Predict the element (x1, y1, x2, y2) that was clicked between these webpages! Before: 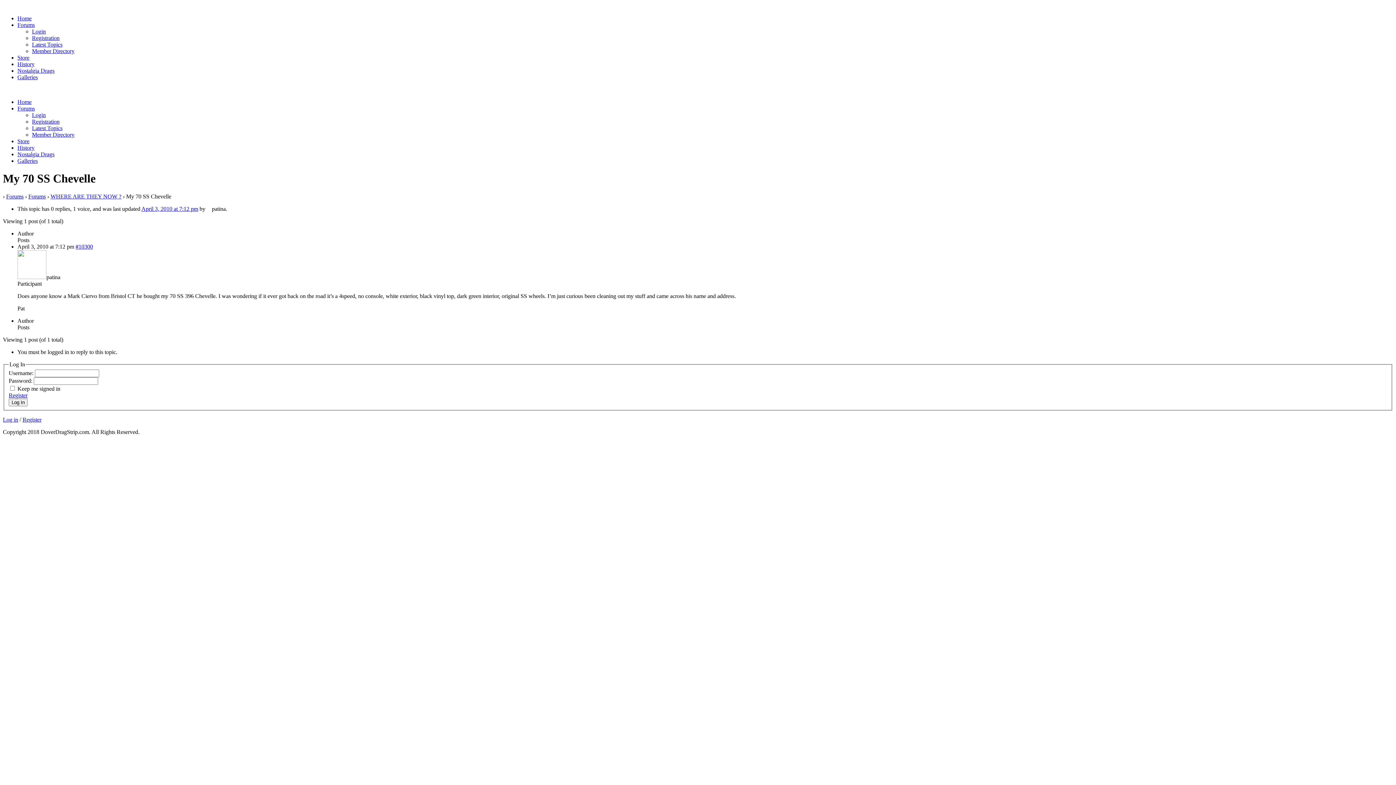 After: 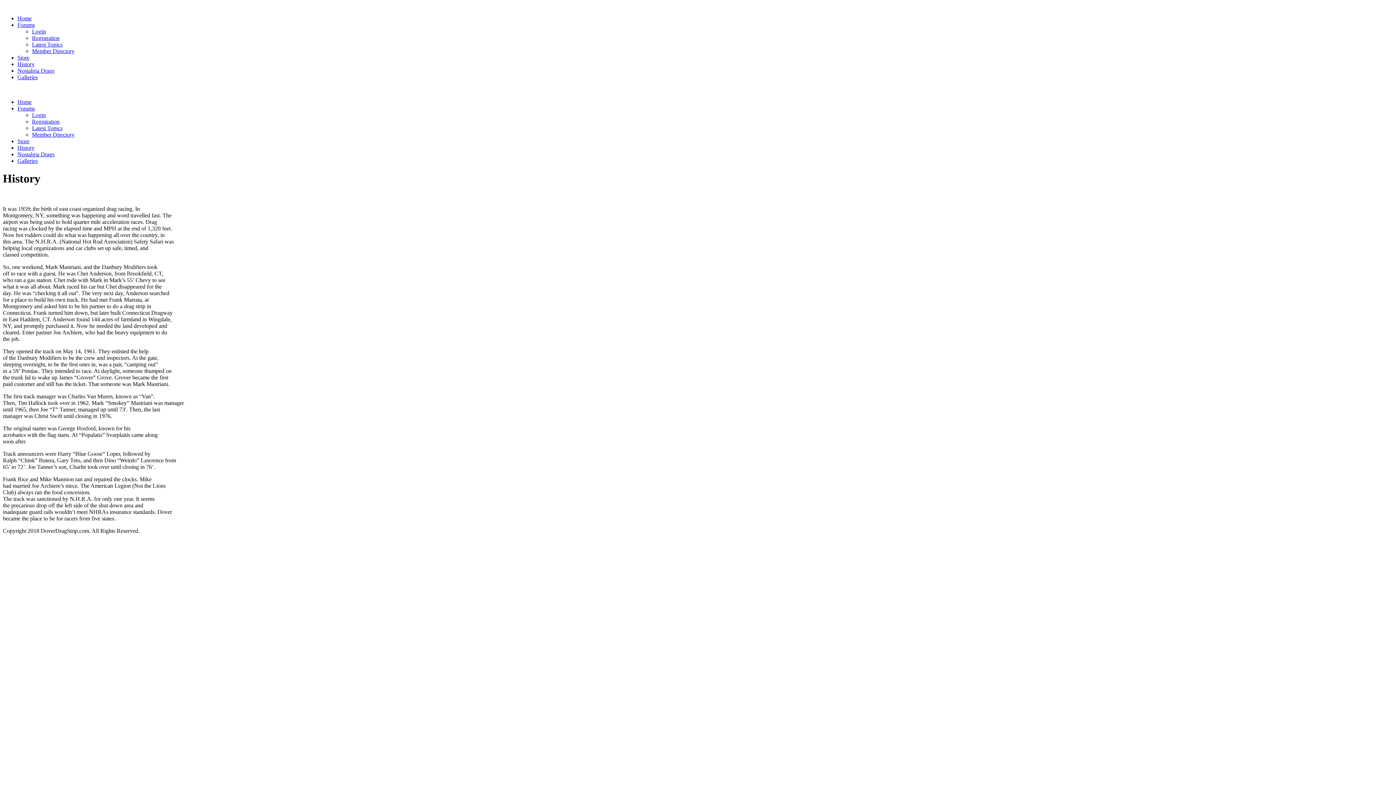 Action: label: History bbox: (17, 61, 34, 67)